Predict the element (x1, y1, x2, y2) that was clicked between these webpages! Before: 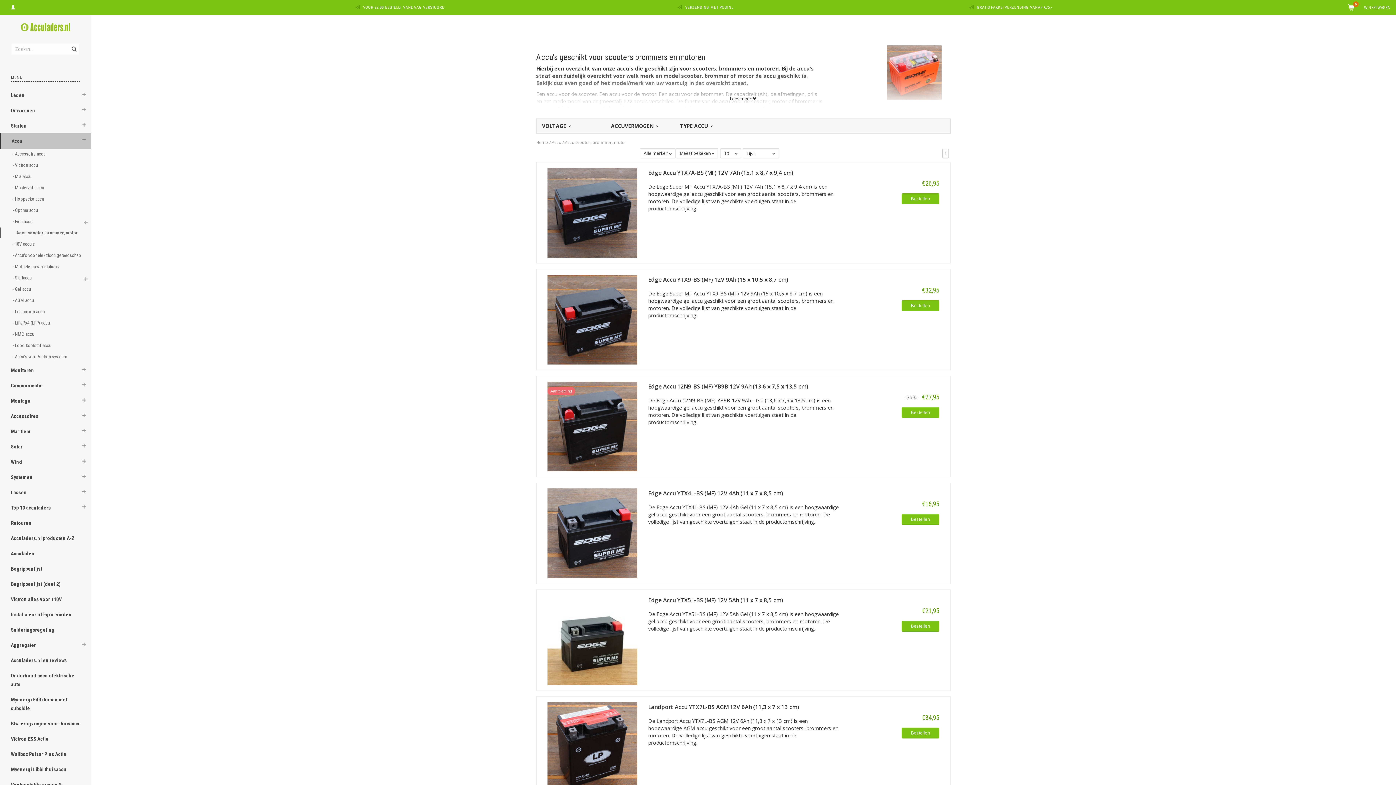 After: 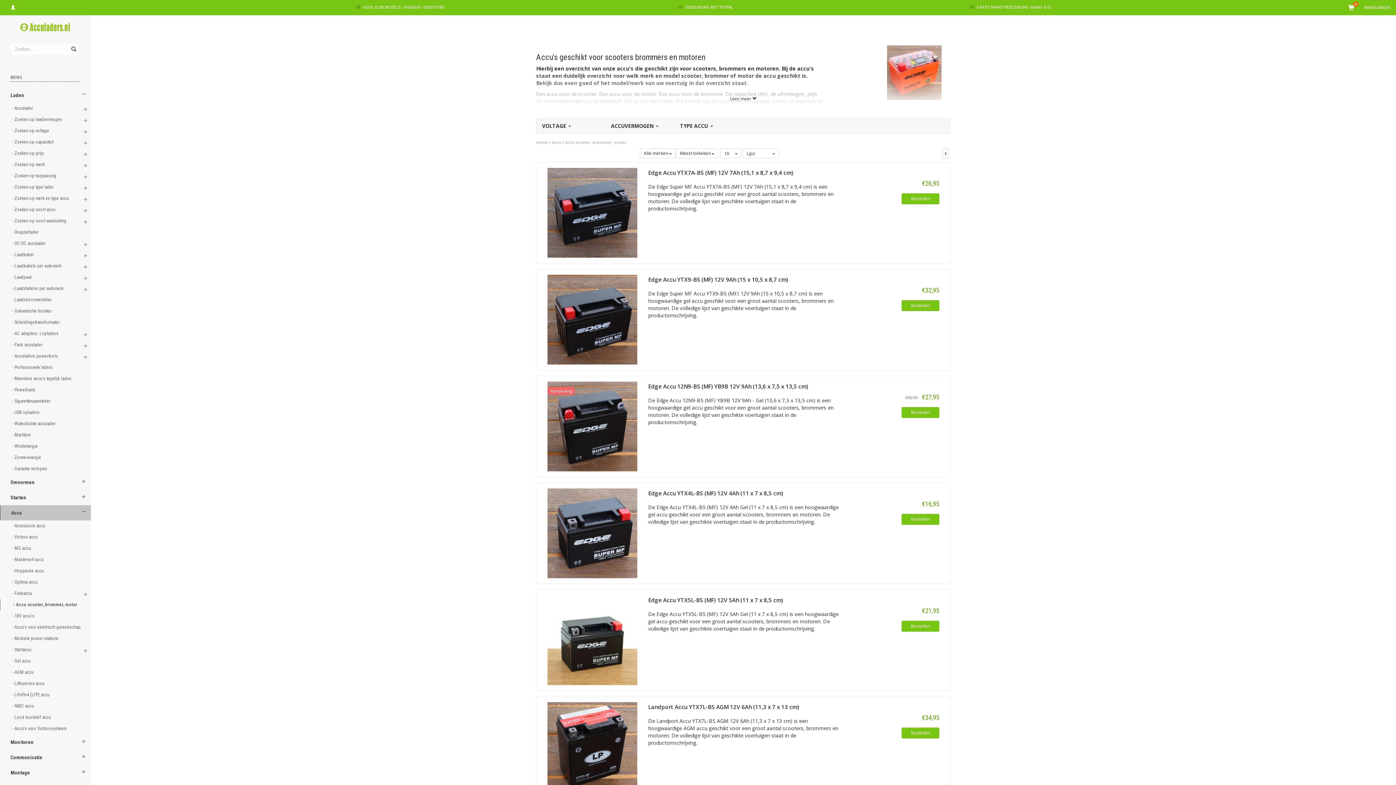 Action: bbox: (76, 87, 91, 104)